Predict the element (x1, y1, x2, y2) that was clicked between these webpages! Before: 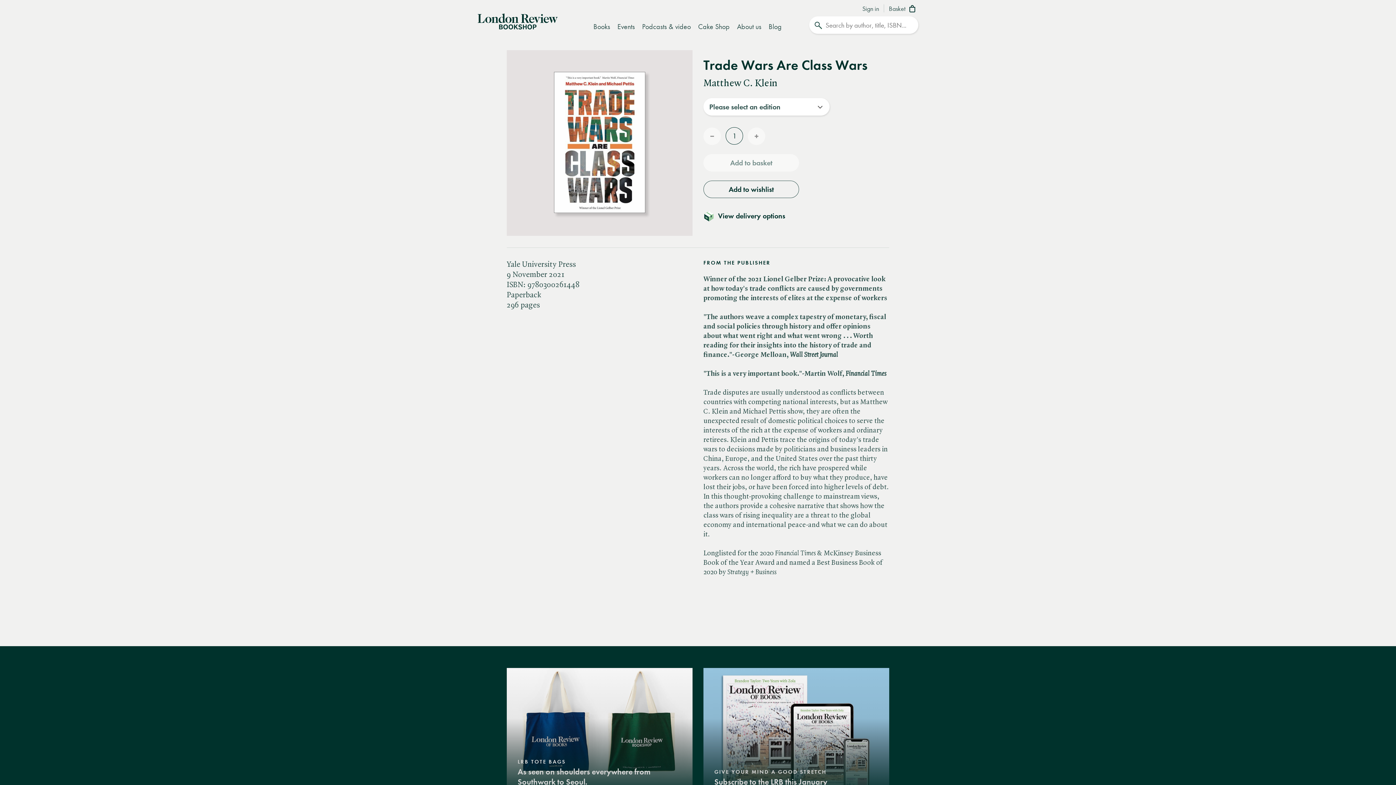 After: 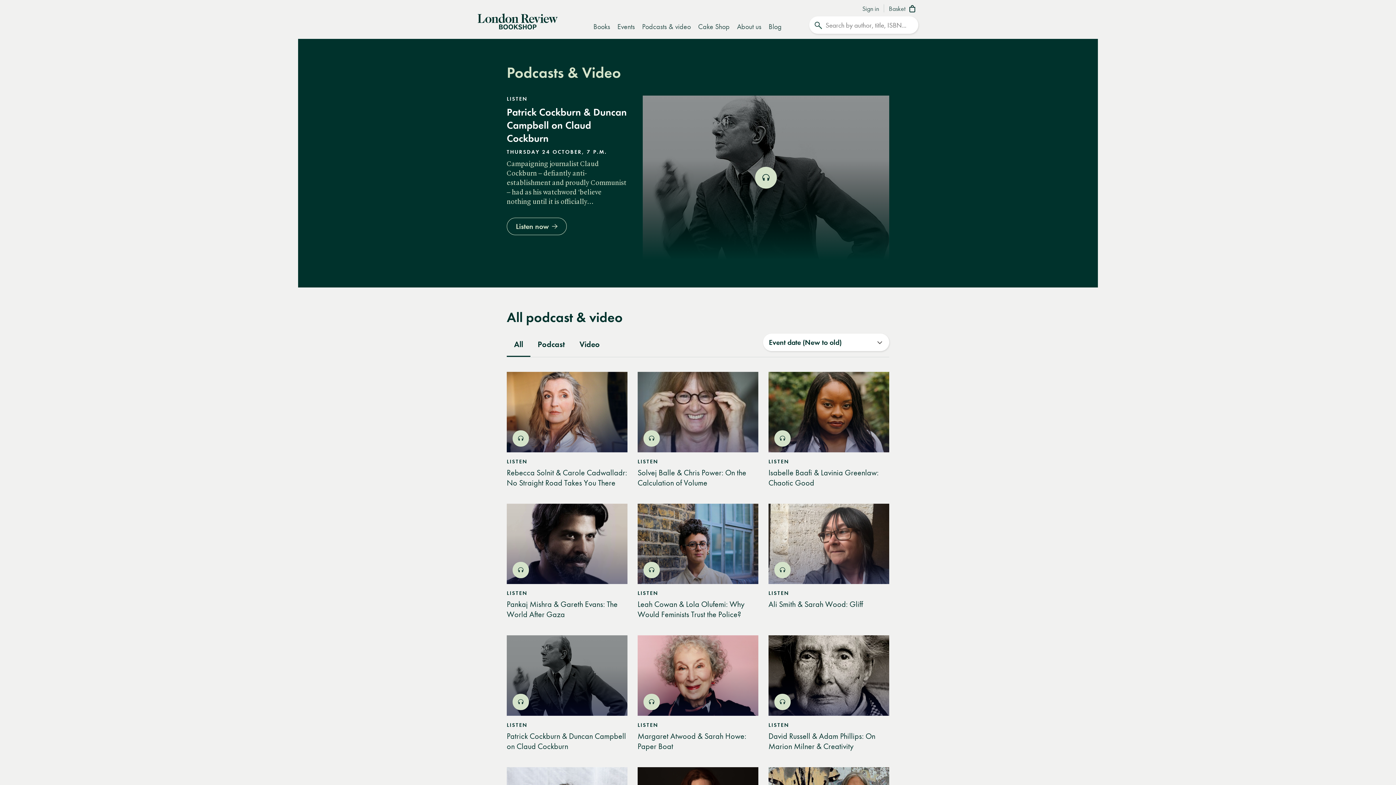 Action: bbox: (638, 13, 694, 38) label: Podcasts & video